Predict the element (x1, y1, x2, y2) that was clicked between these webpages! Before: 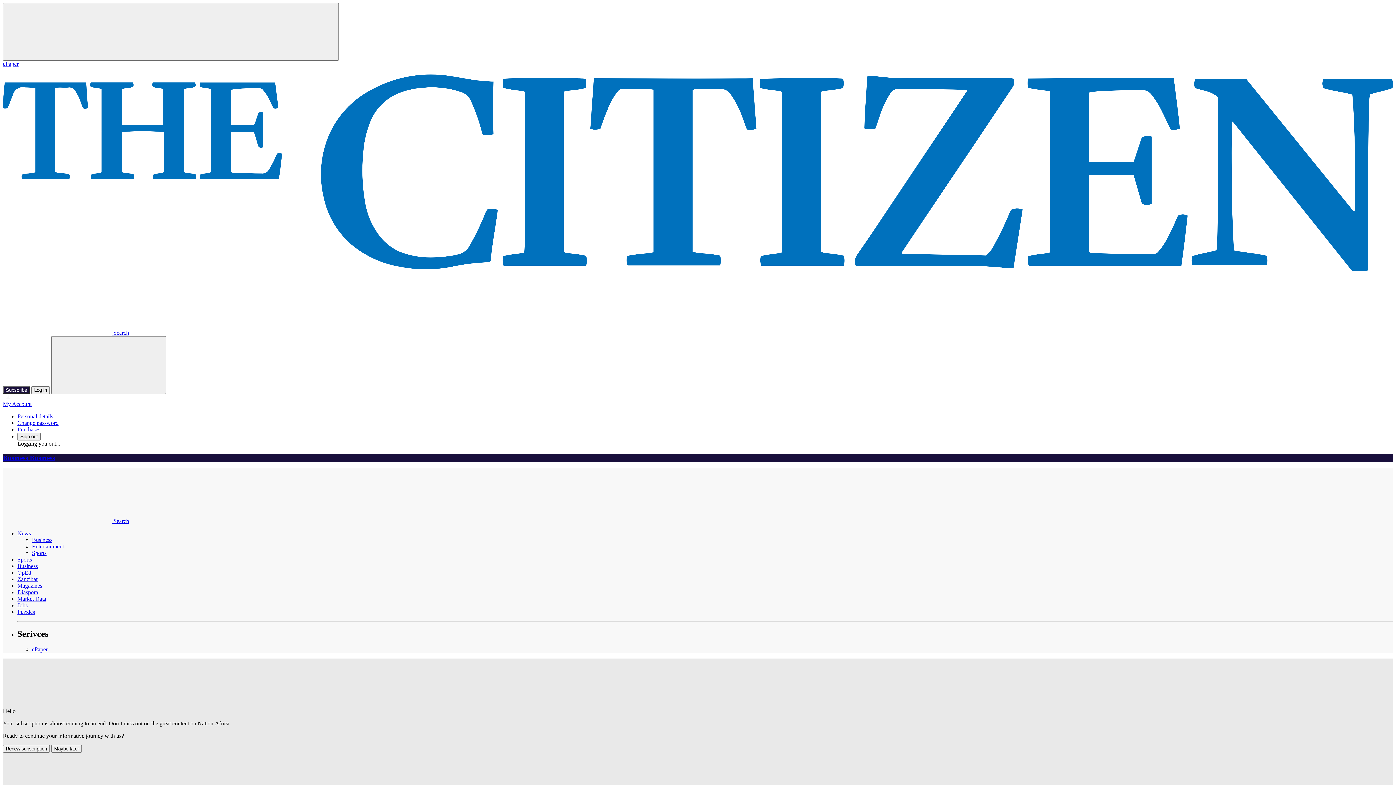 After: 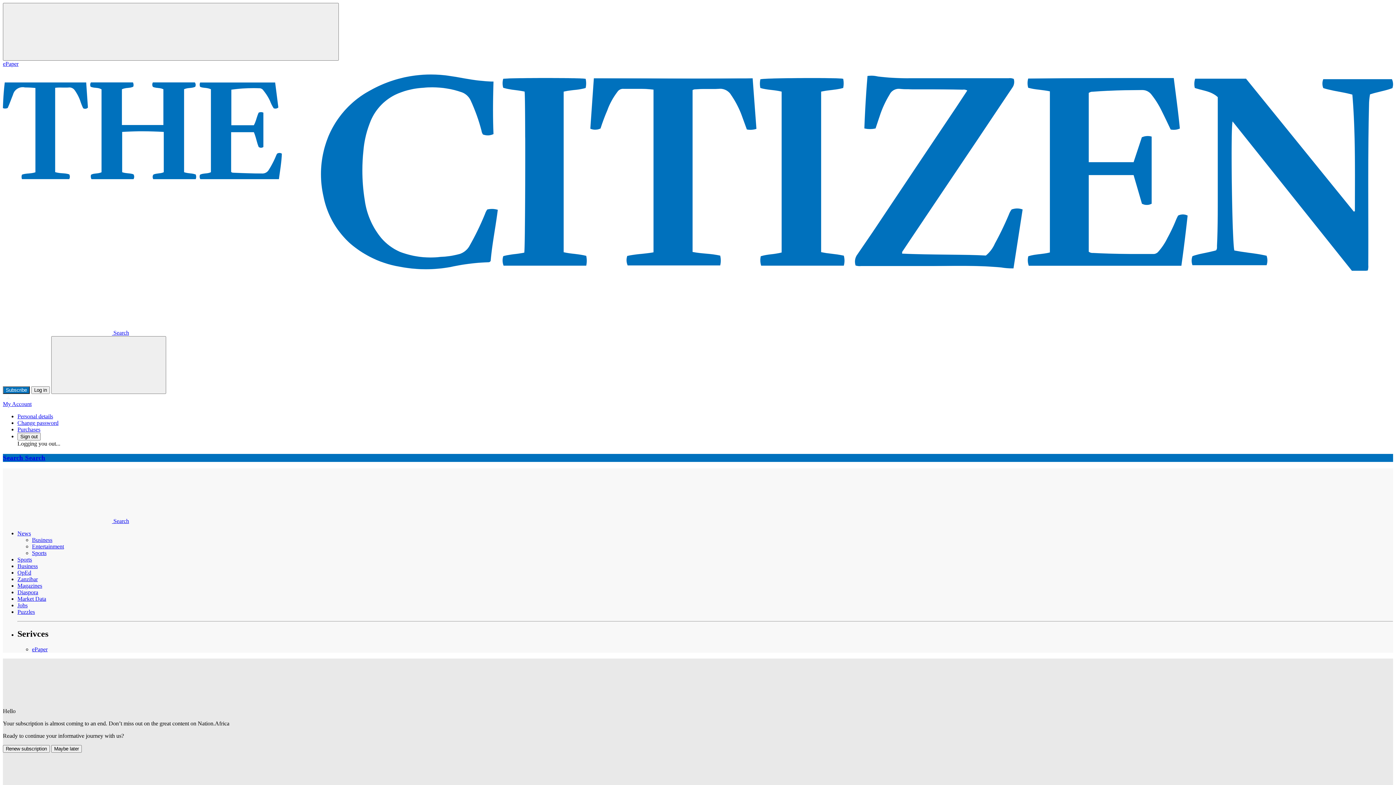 Action: label: Search page bbox: (2, 518, 129, 524)